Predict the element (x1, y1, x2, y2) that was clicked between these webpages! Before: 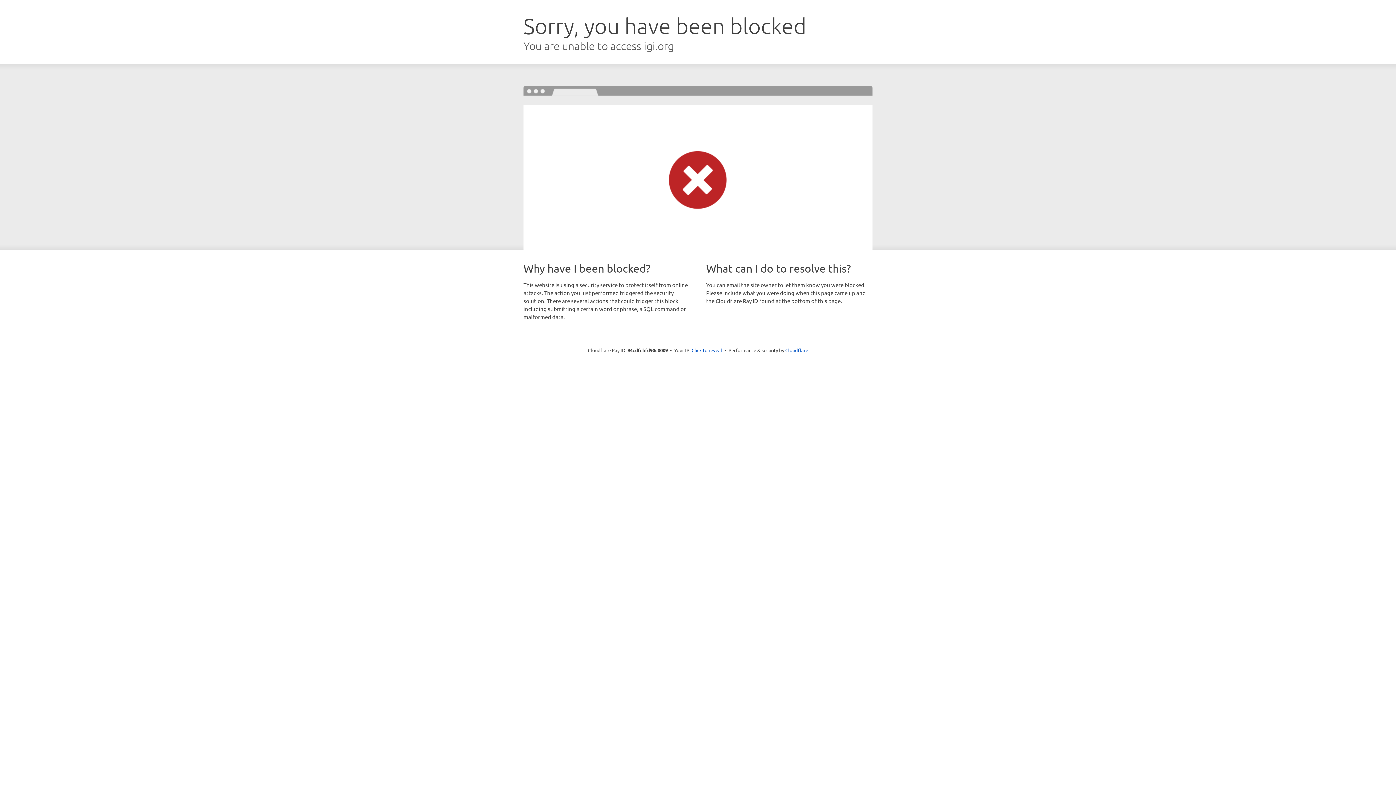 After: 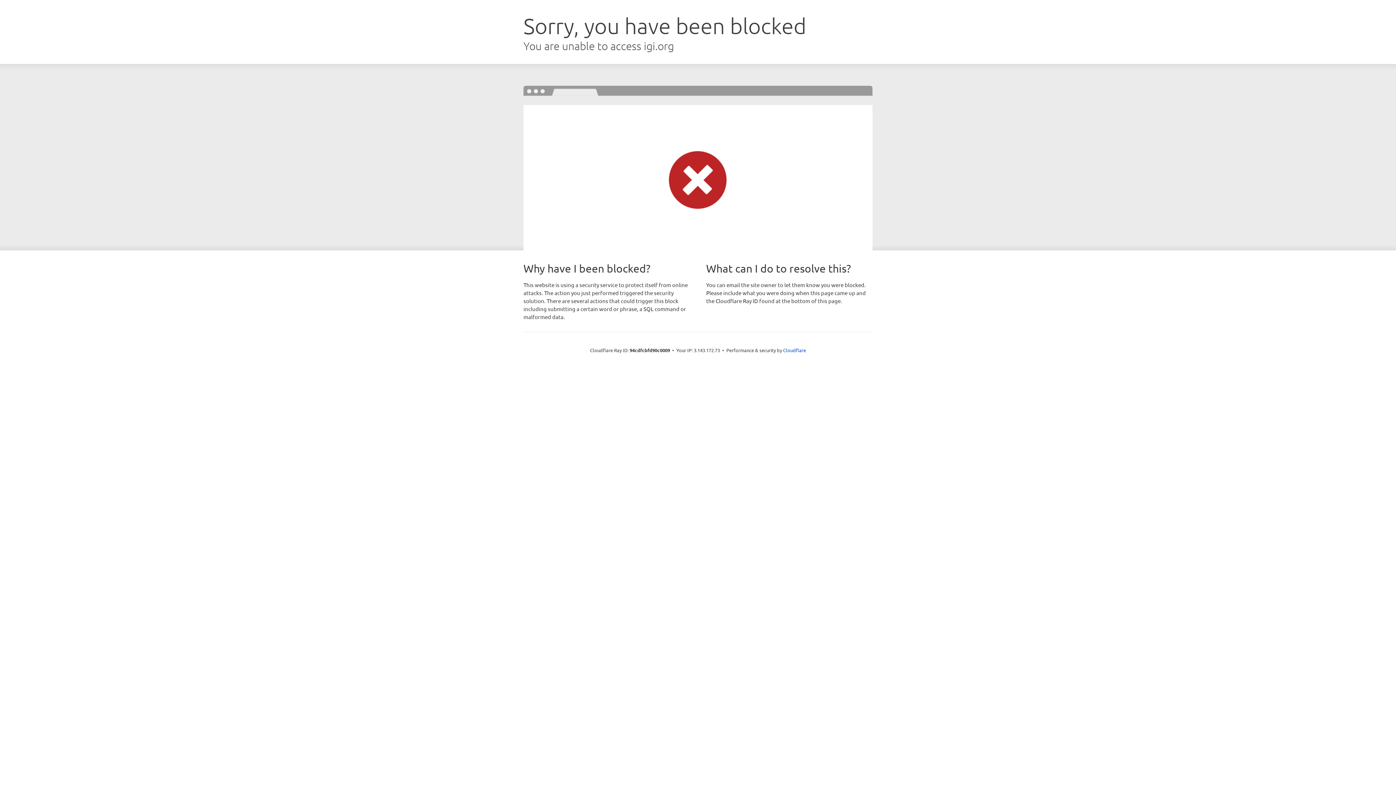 Action: bbox: (691, 346, 722, 353) label: Click to reveal